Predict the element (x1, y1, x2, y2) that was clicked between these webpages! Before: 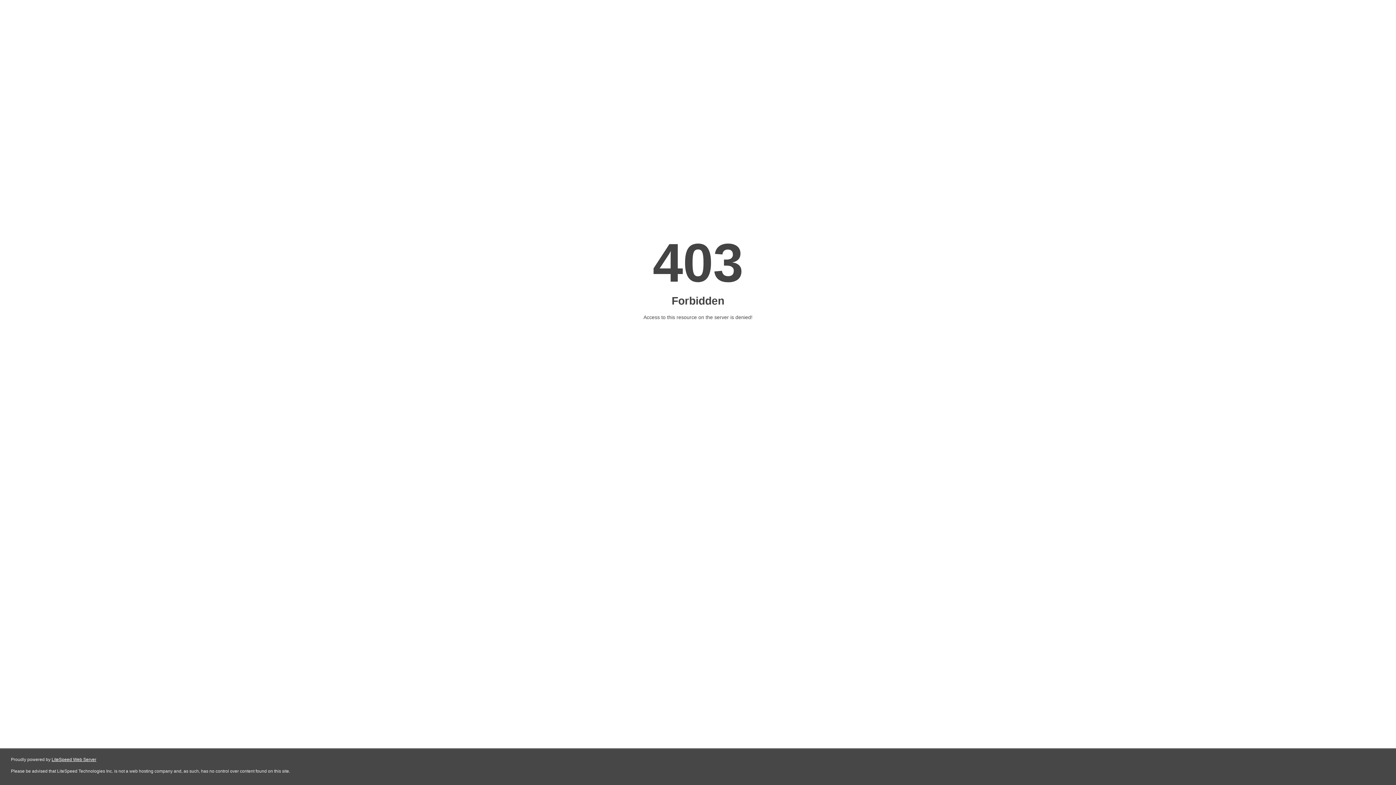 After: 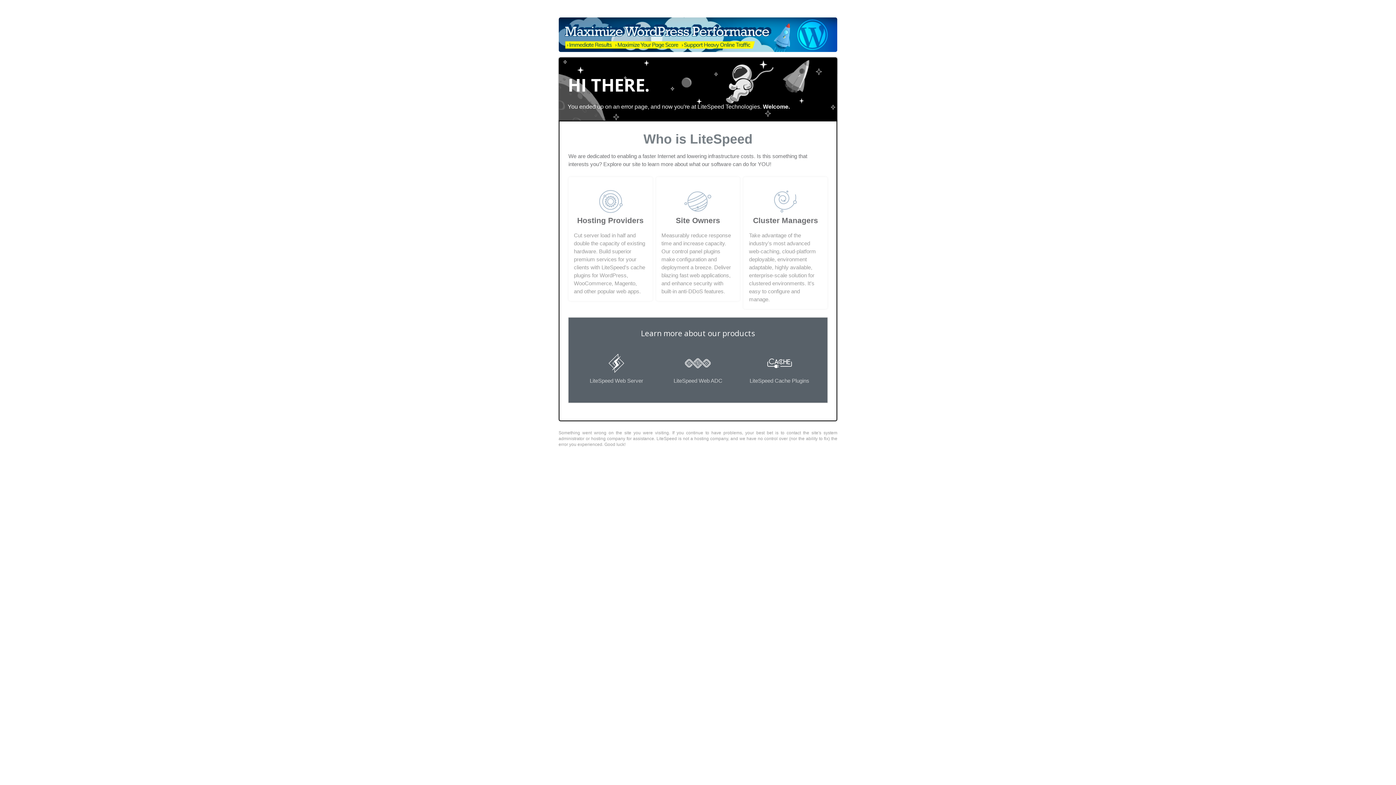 Action: label: LiteSpeed Web Server bbox: (51, 757, 96, 762)